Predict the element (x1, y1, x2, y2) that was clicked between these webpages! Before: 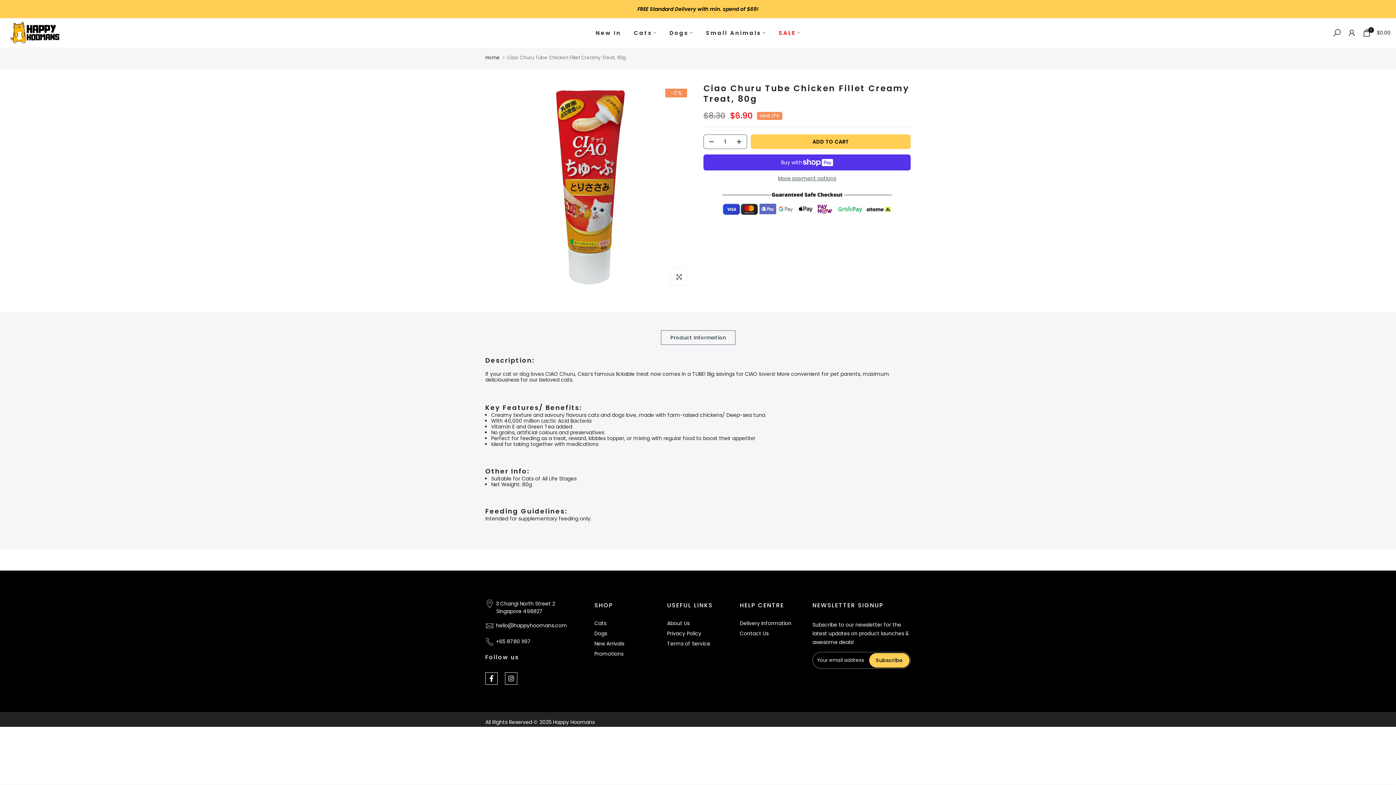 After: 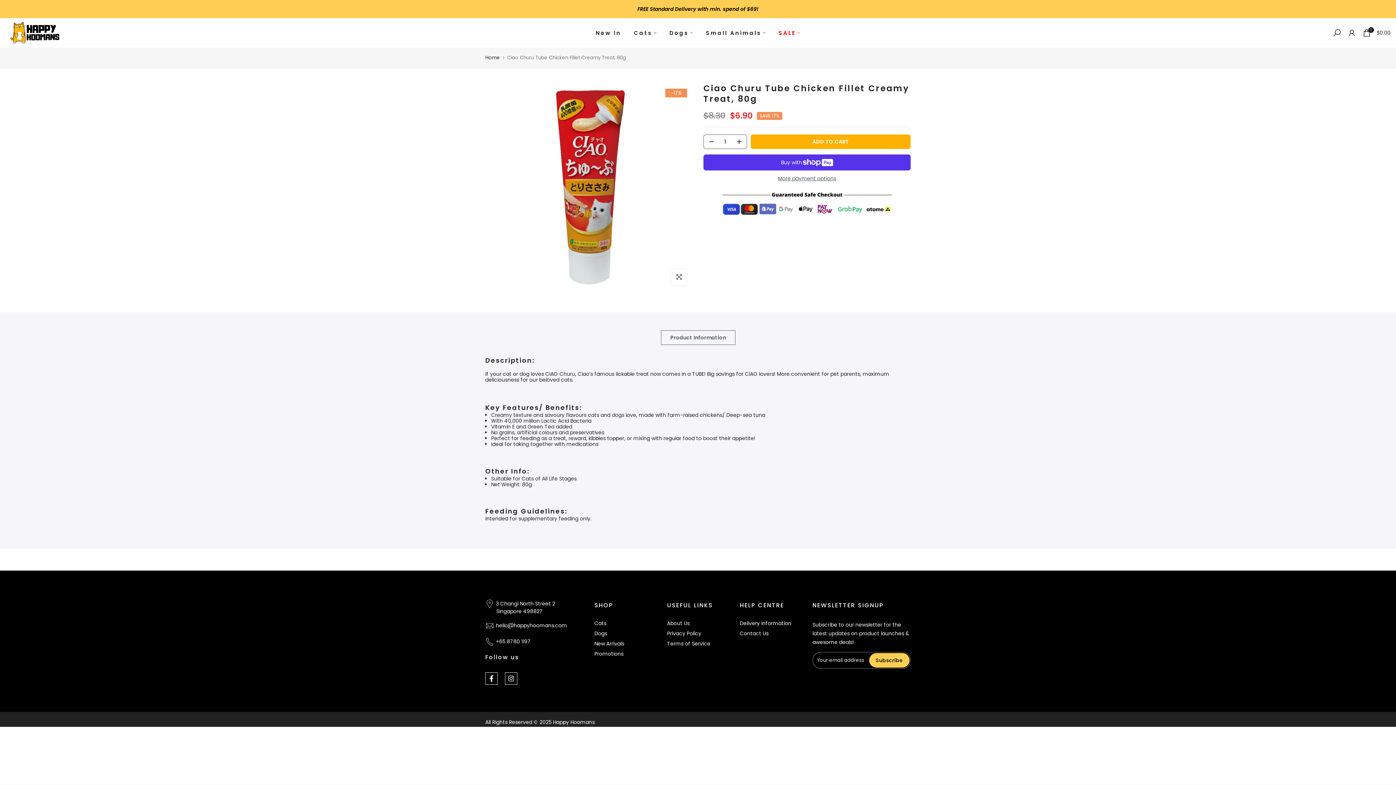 Action: bbox: (750, 134, 910, 148) label: ADD TO CART